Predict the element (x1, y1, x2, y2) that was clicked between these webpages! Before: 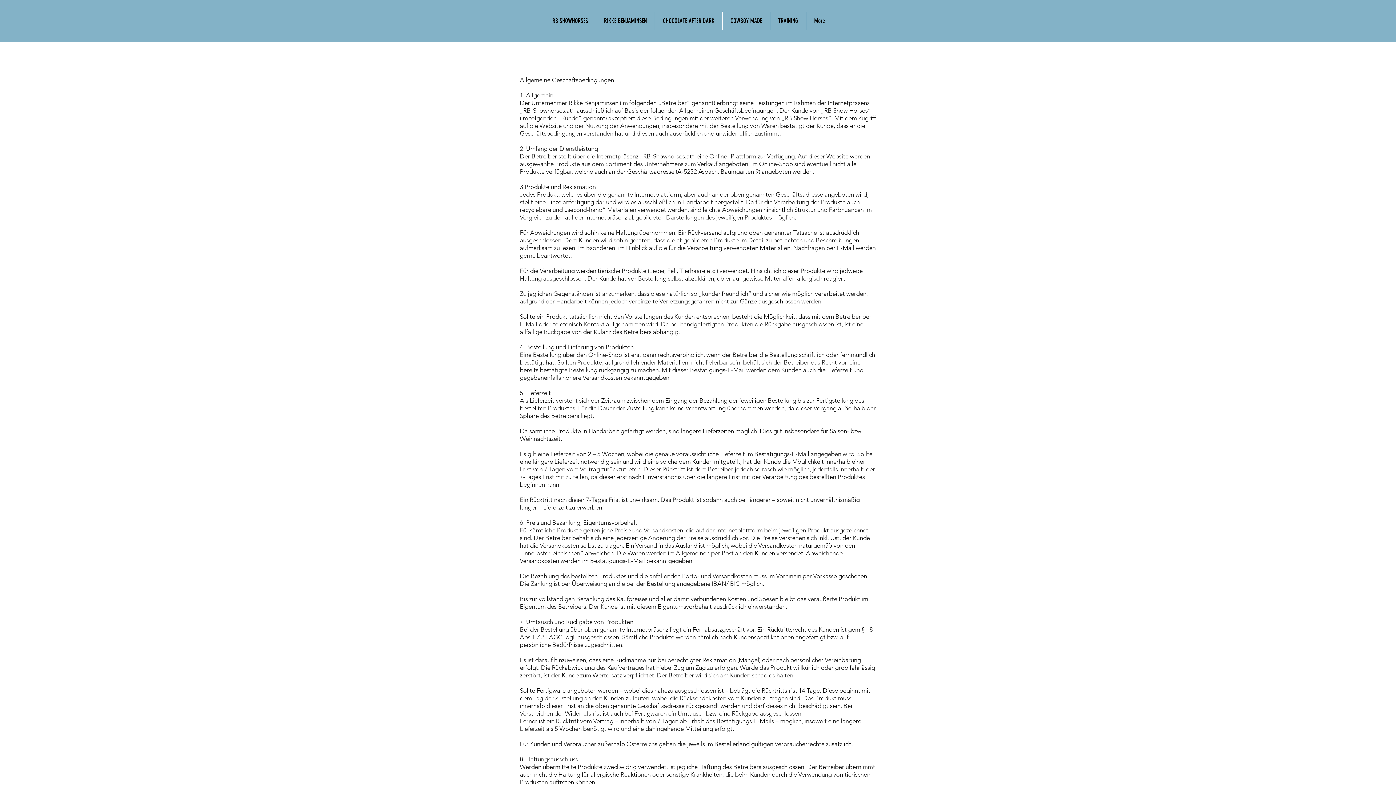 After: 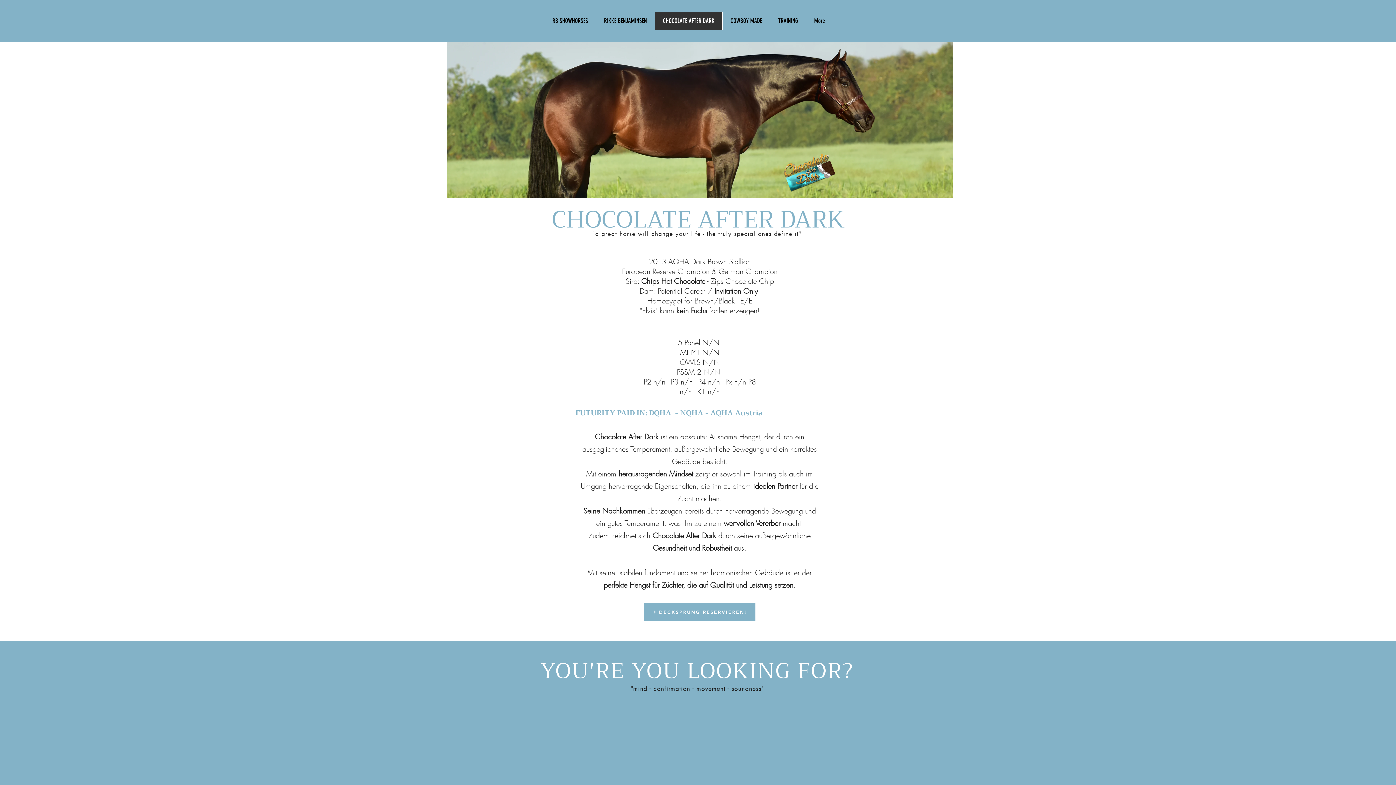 Action: bbox: (654, 11, 722, 29) label: CHOCOLATE AFTER DARK